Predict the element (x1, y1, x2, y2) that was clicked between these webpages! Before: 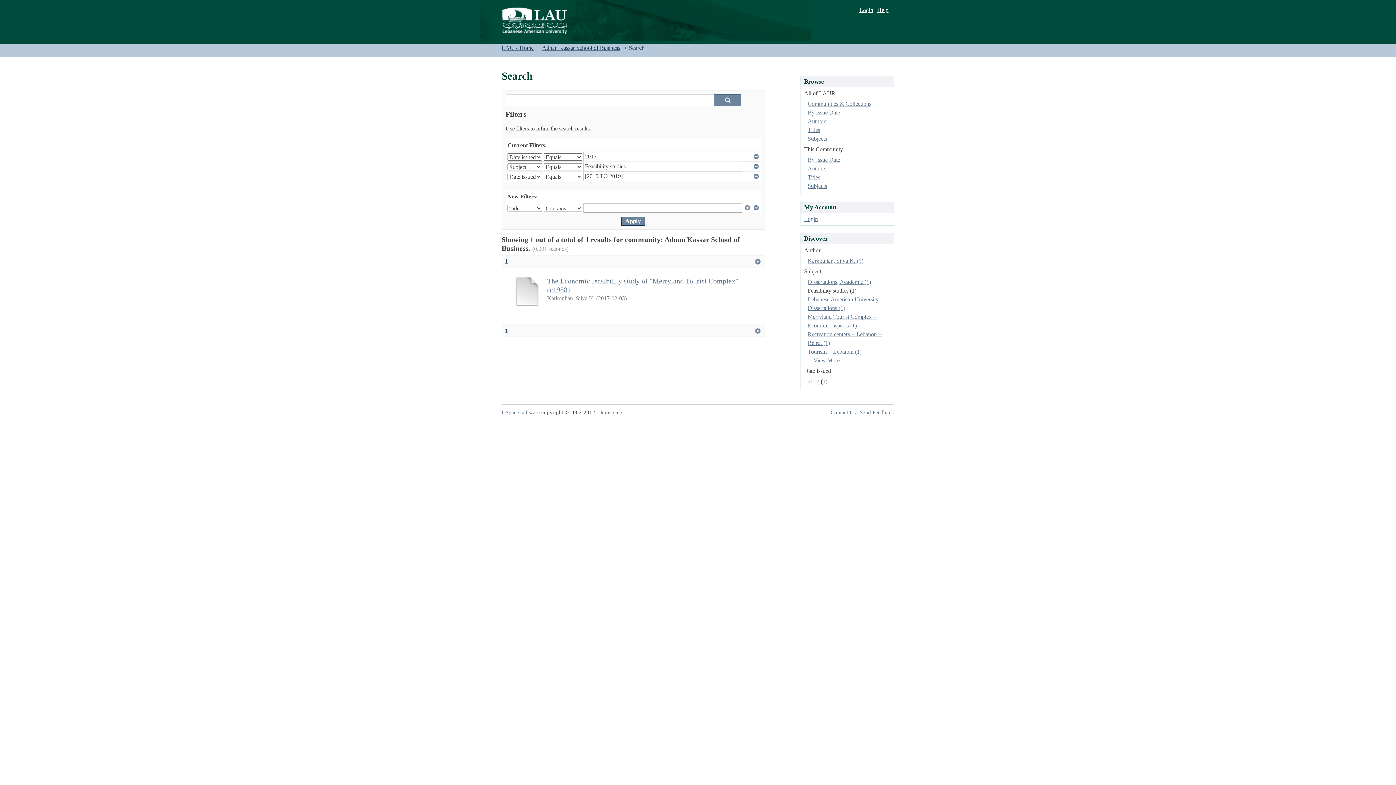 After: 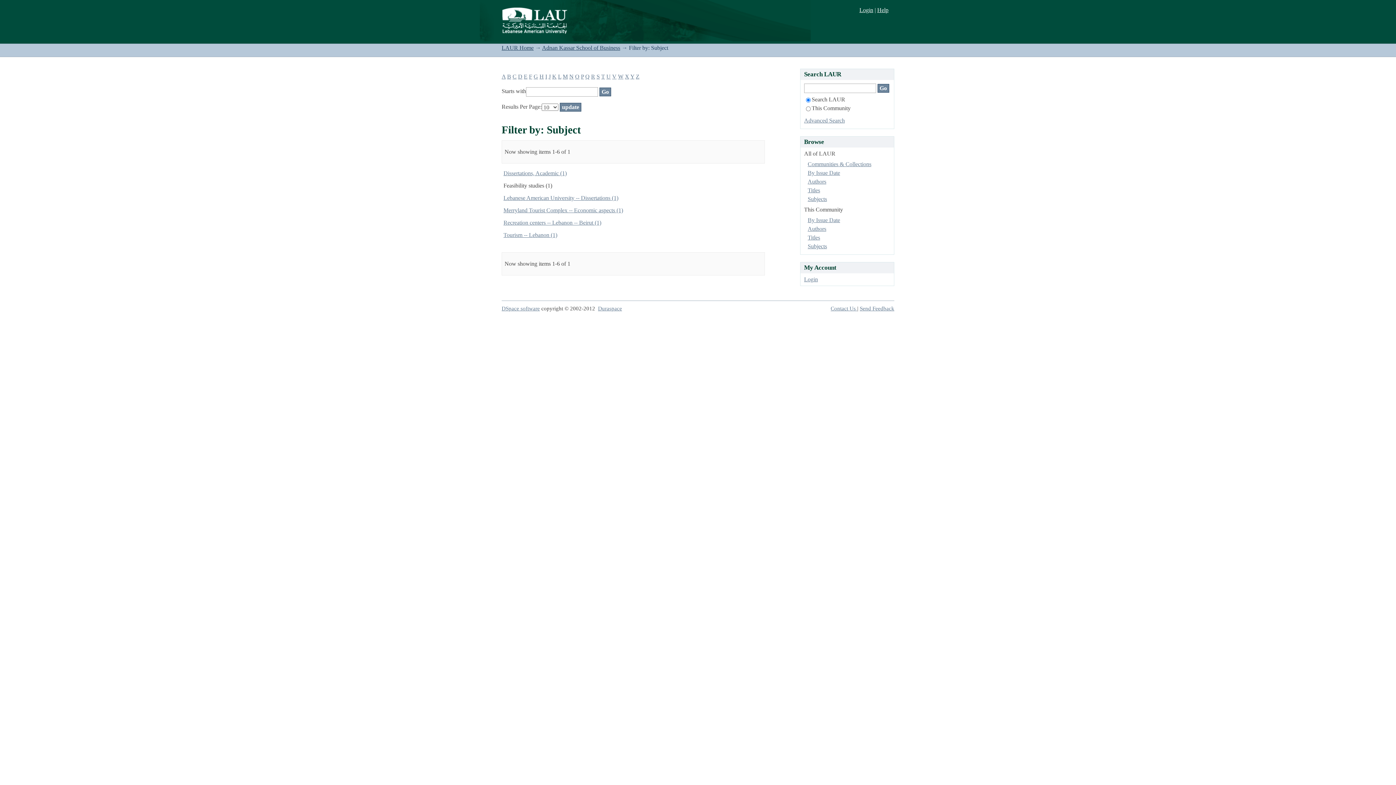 Action: bbox: (807, 357, 839, 363) label: ... View More